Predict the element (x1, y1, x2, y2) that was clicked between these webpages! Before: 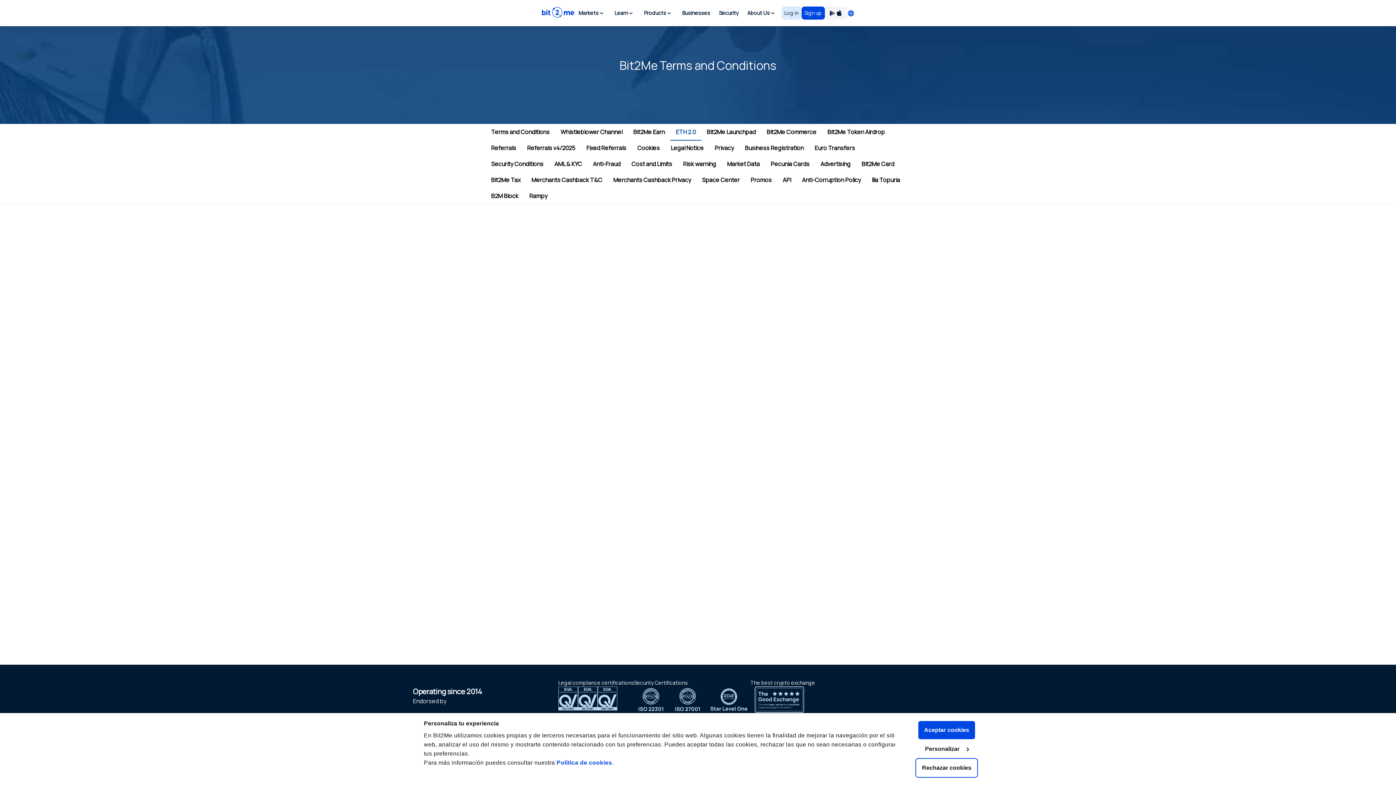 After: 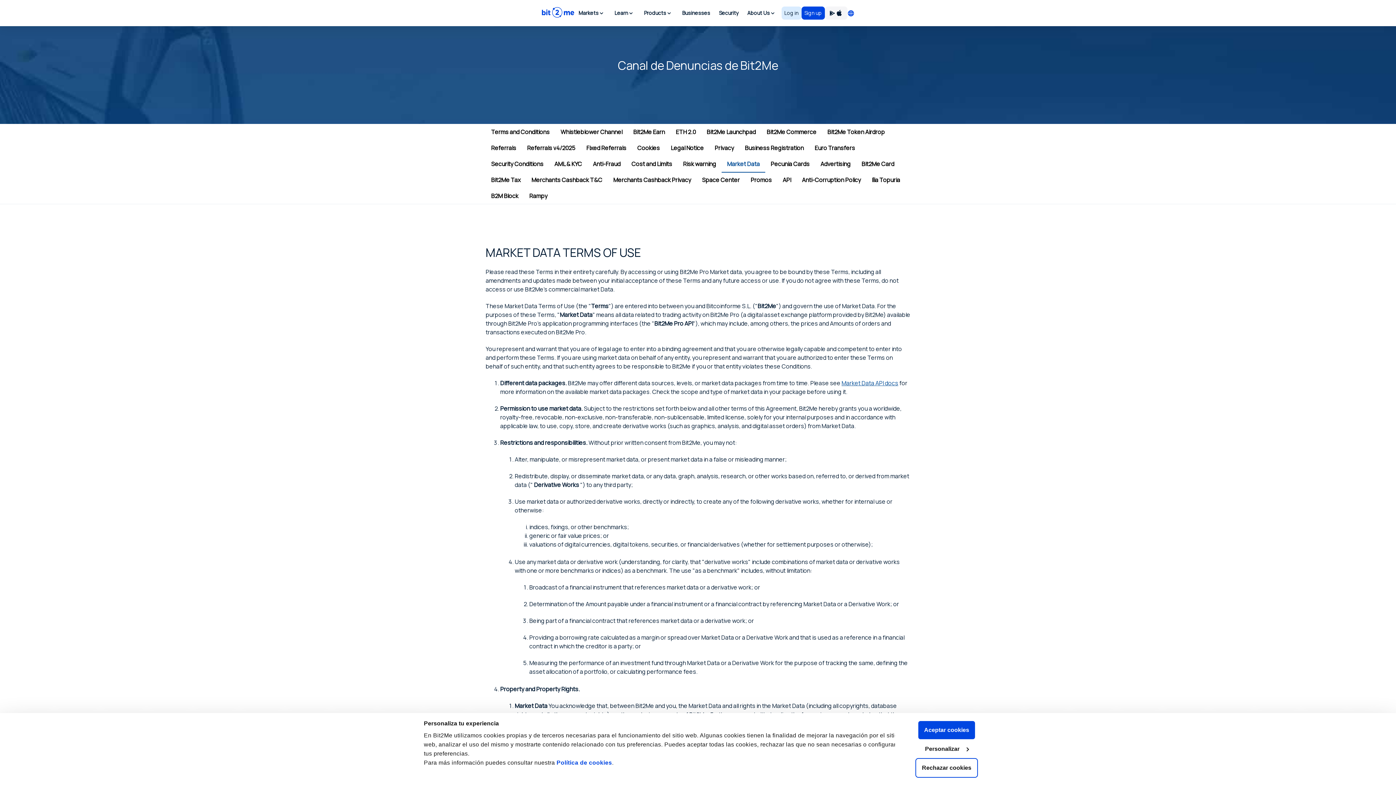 Action: bbox: (721, 155, 765, 171) label: Market Data